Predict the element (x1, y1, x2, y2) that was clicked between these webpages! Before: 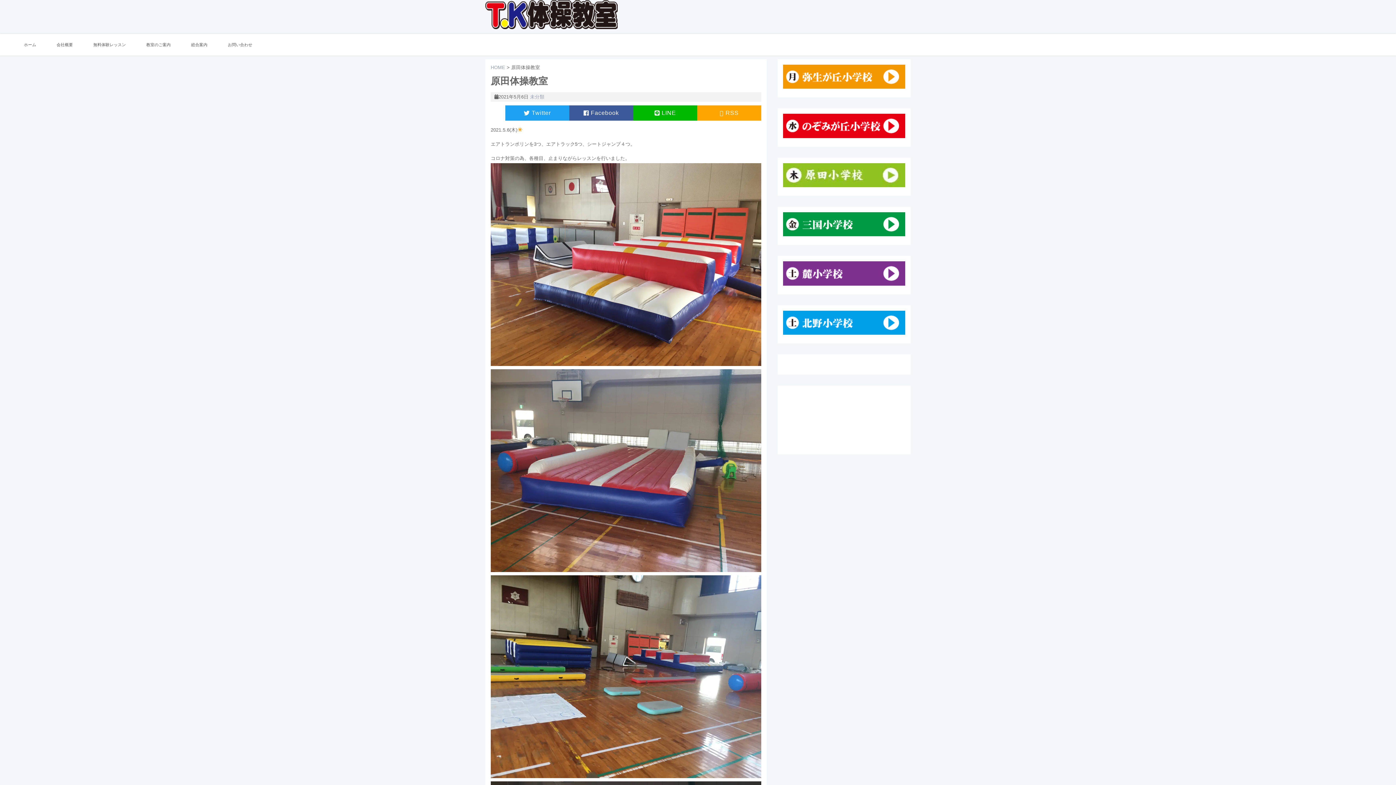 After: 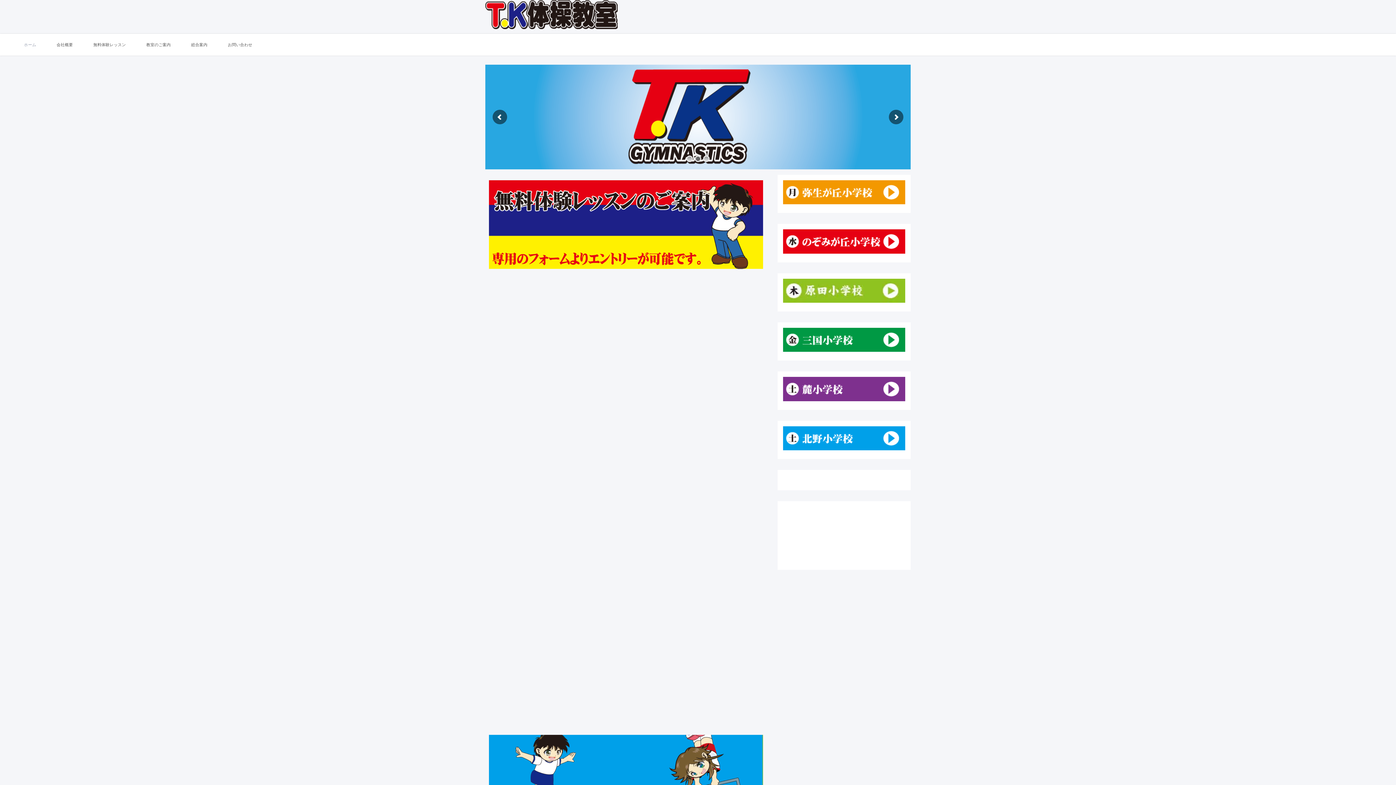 Action: bbox: (485, 0, 618, 29)